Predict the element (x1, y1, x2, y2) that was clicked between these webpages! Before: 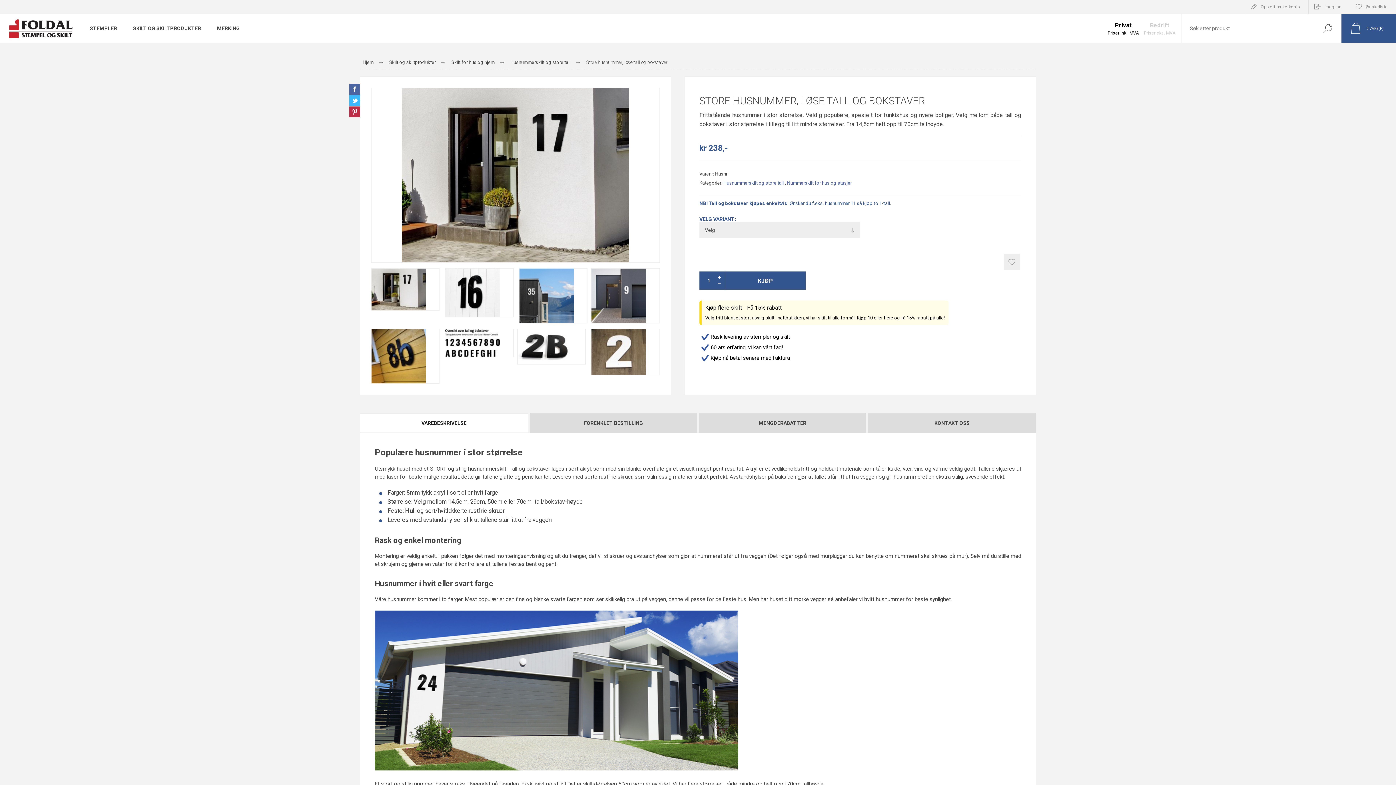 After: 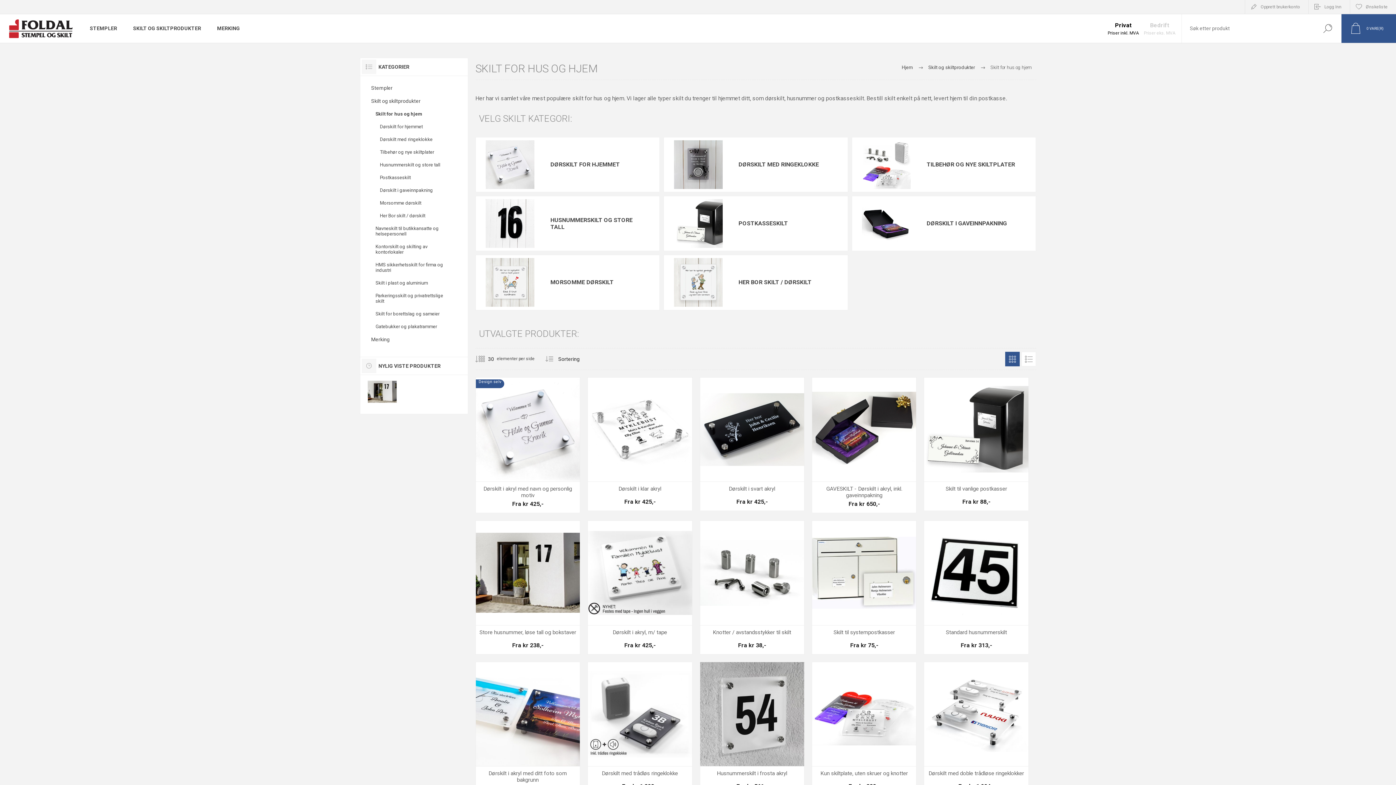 Action: label: Skilt for hus og hjem bbox: (451, 59, 494, 65)